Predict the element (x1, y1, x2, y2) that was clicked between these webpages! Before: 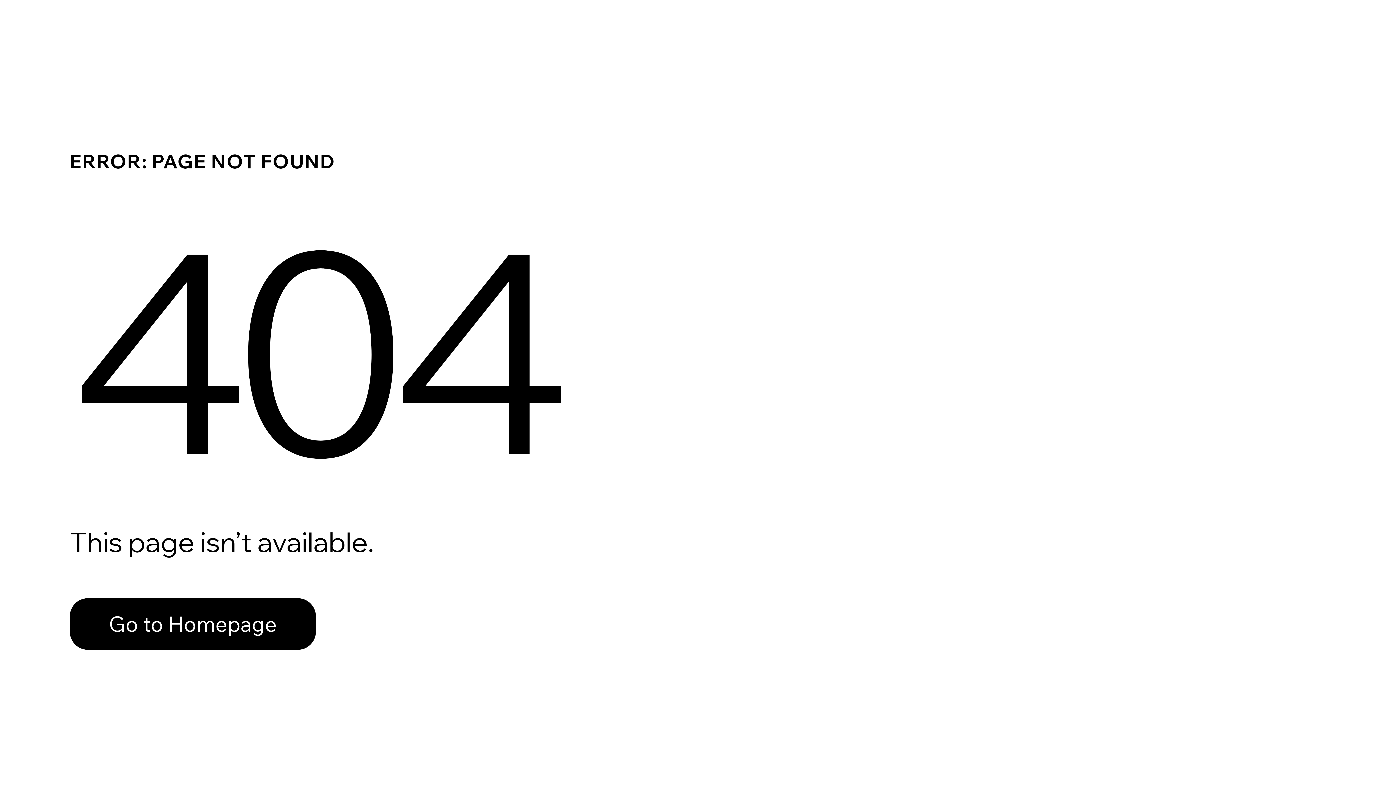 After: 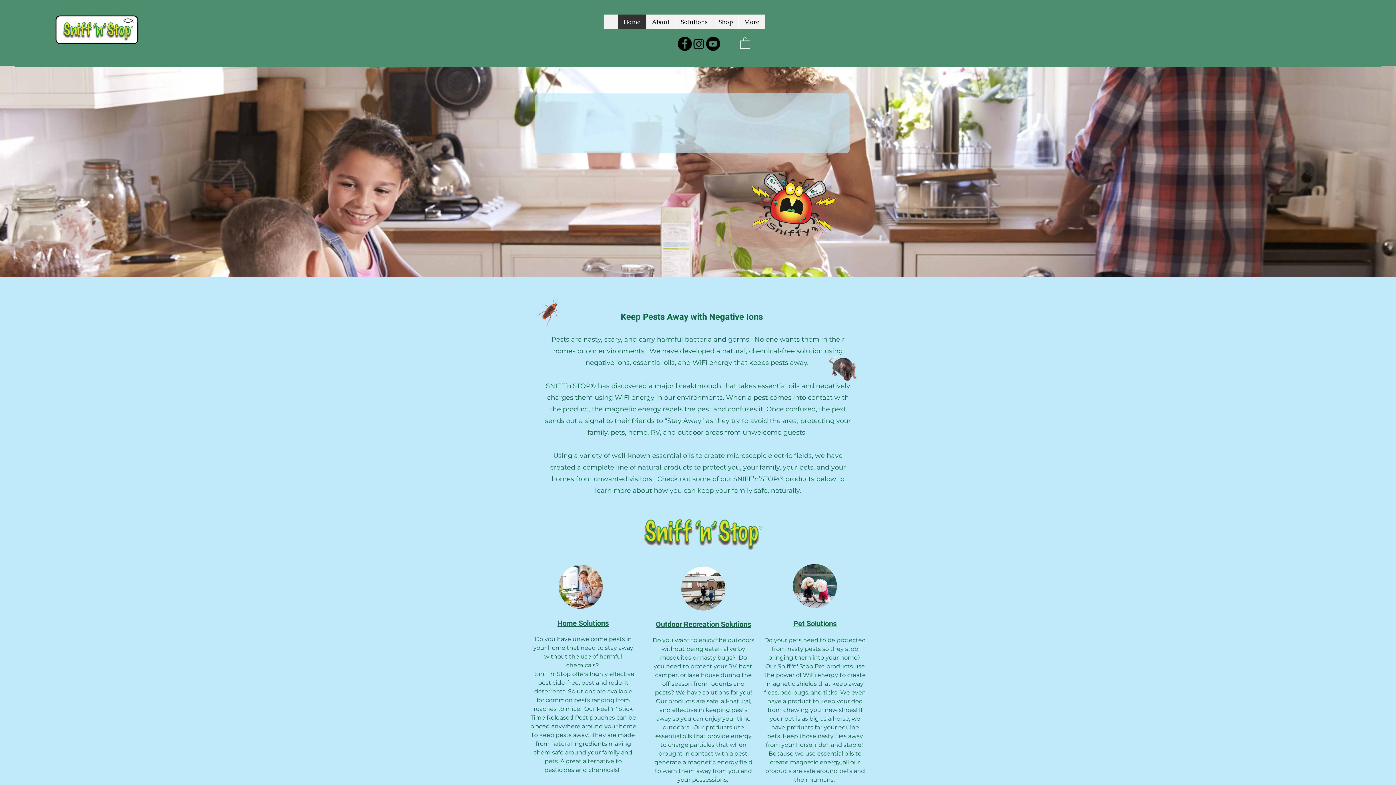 Action: bbox: (69, 582, 768, 659) label: Go to Homepage